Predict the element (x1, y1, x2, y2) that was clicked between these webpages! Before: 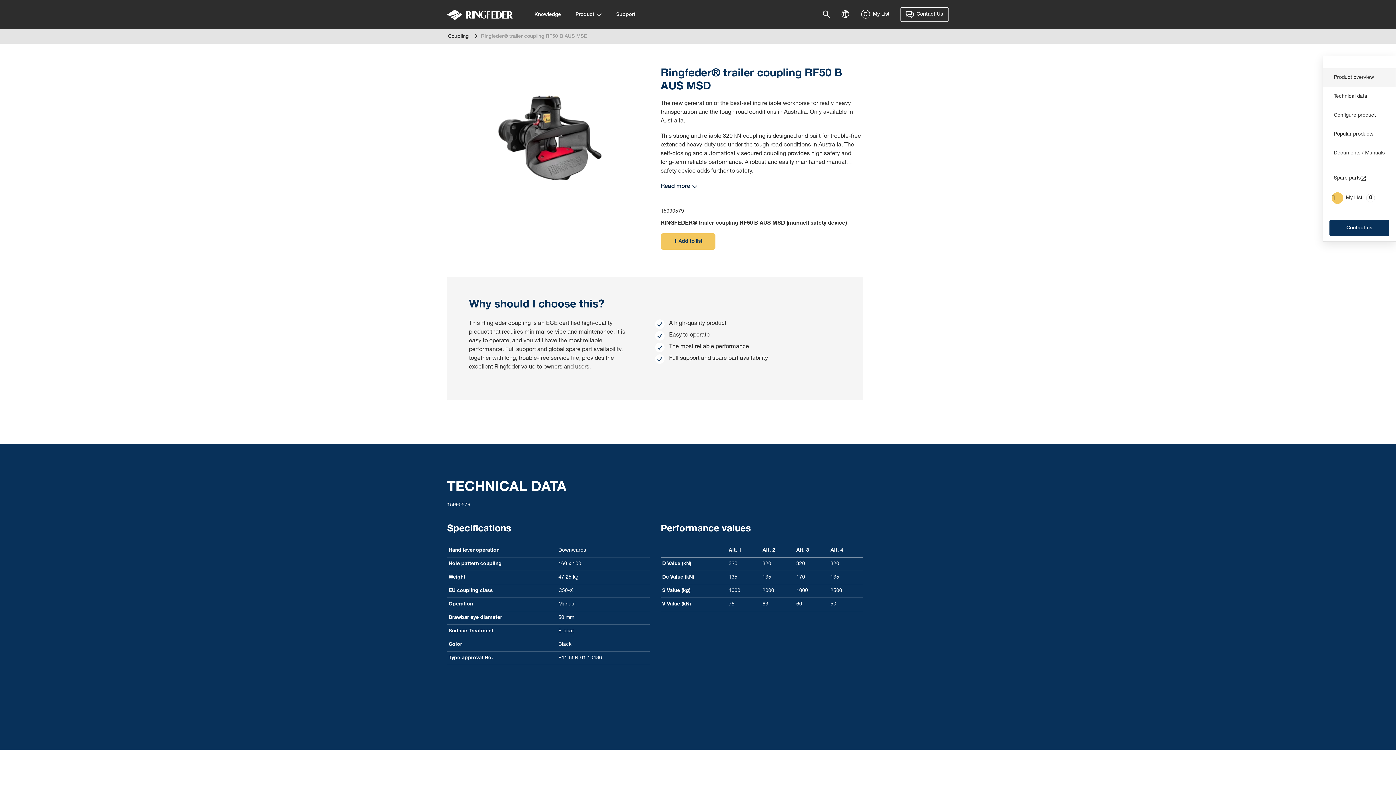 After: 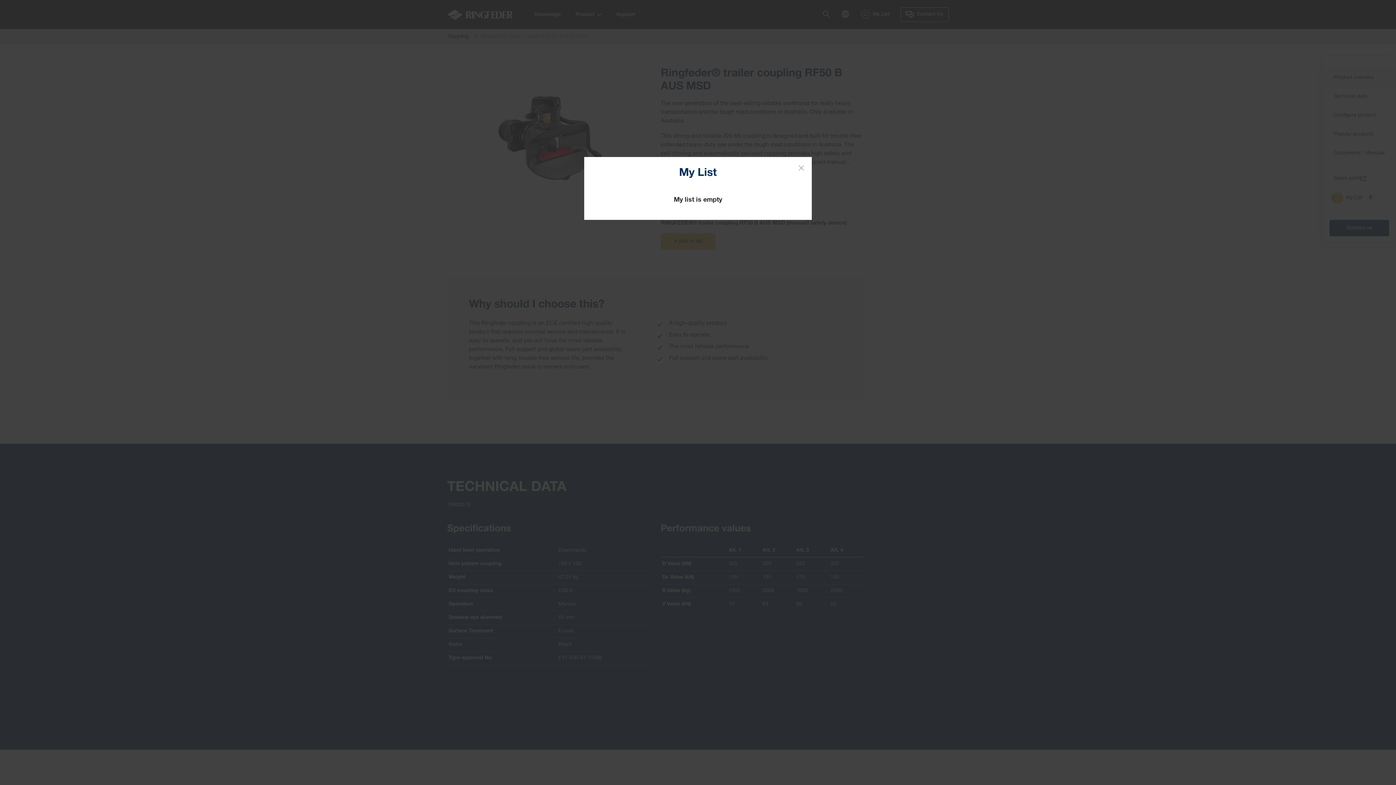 Action: bbox: (855, 7, 895, 21) label: My List